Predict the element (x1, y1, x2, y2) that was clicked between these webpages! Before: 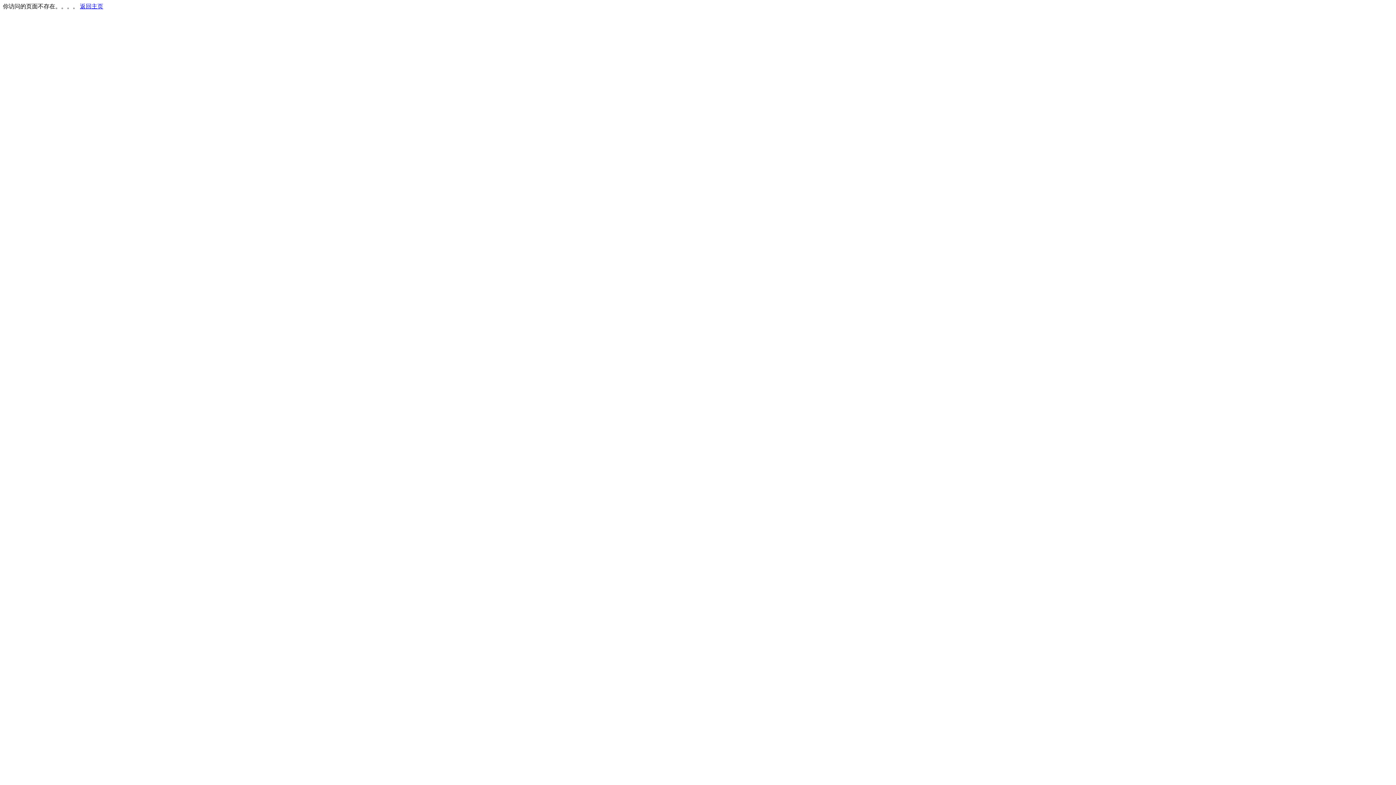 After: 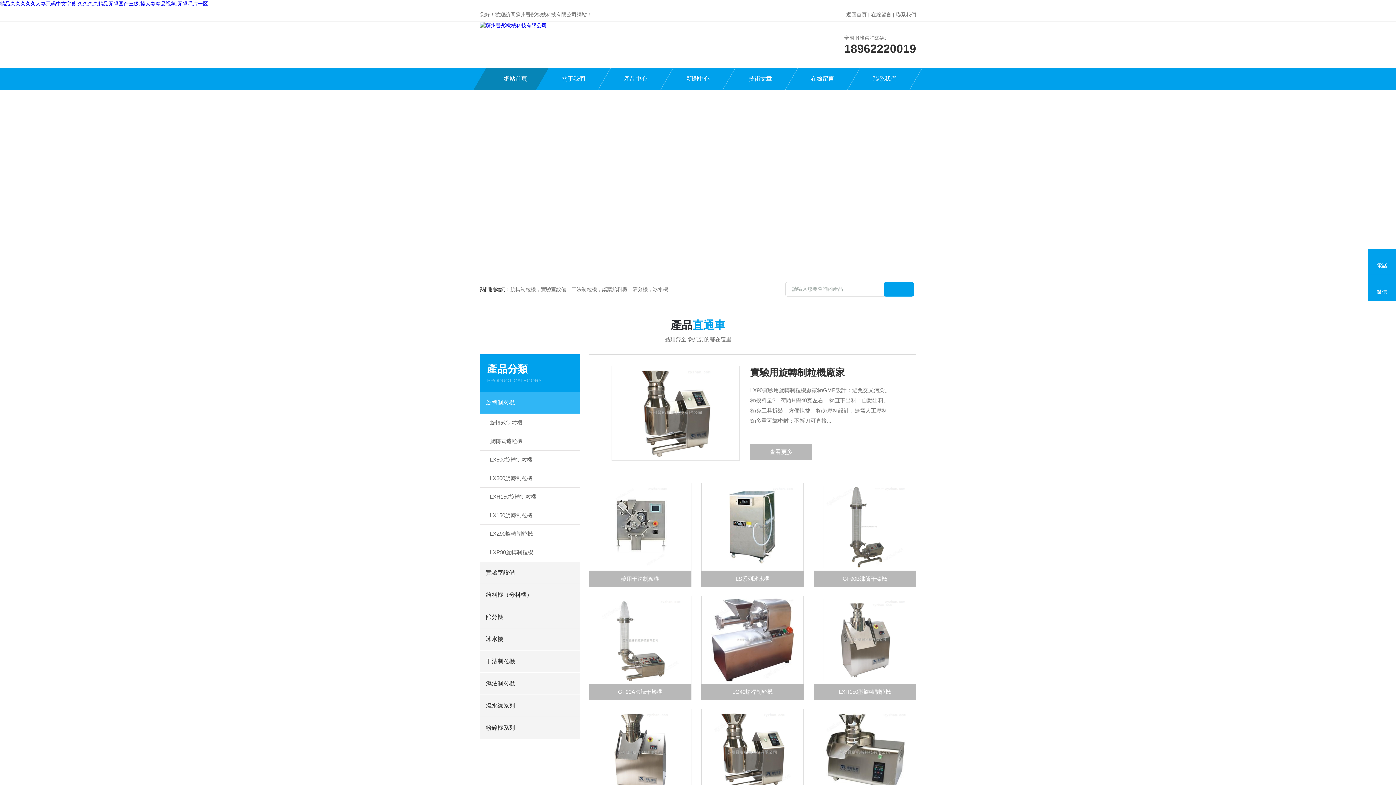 Action: bbox: (80, 3, 103, 9) label: 返回主页